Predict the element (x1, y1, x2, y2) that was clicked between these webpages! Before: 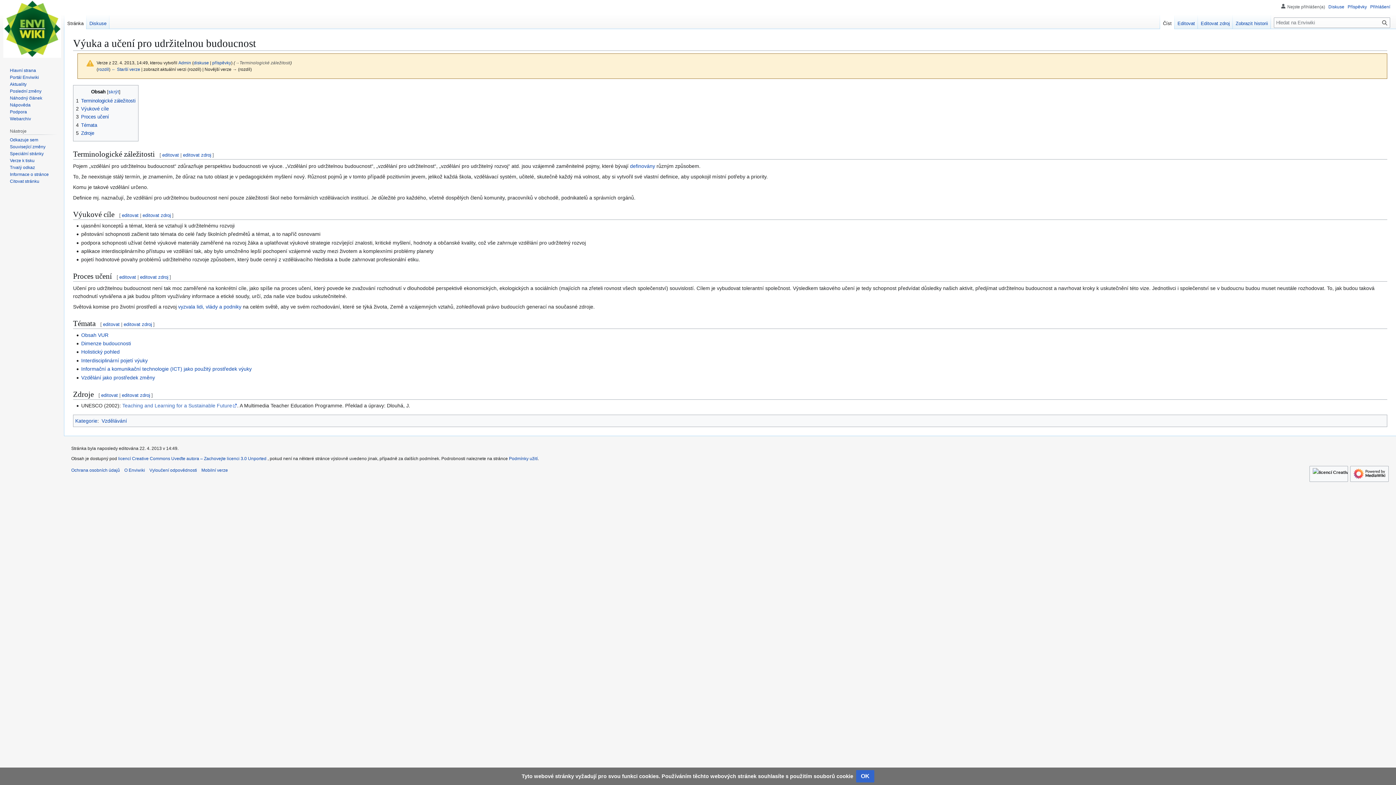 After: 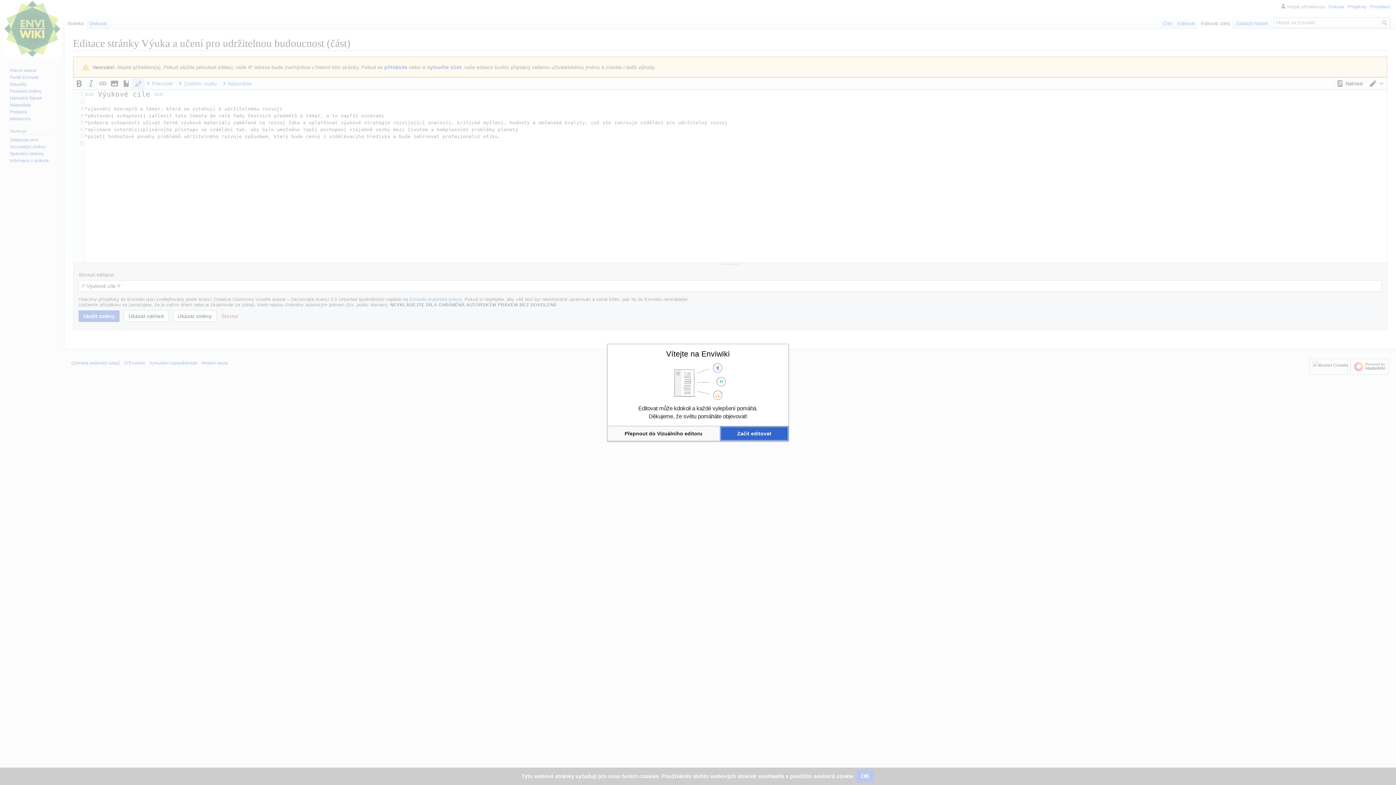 Action: label: editovat zdroj bbox: (142, 212, 171, 218)